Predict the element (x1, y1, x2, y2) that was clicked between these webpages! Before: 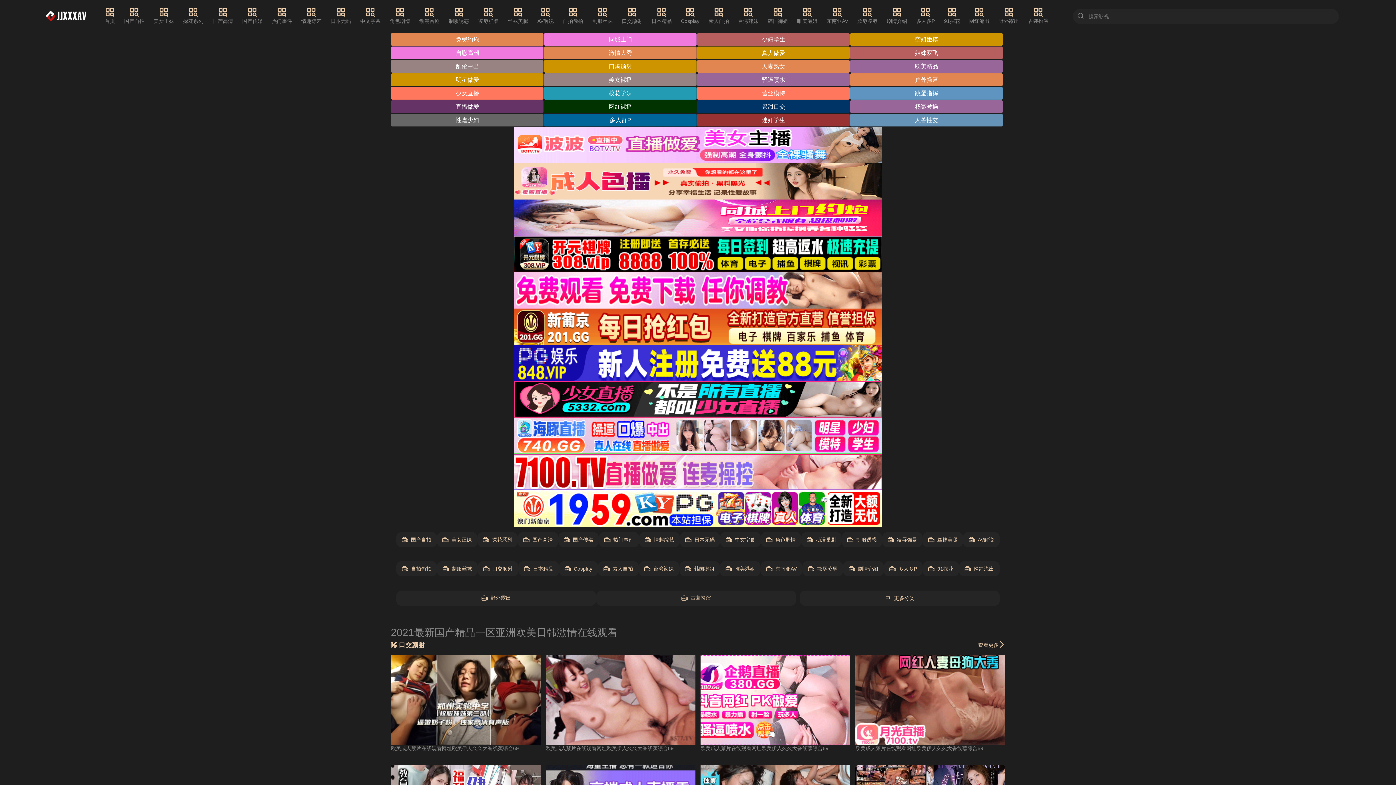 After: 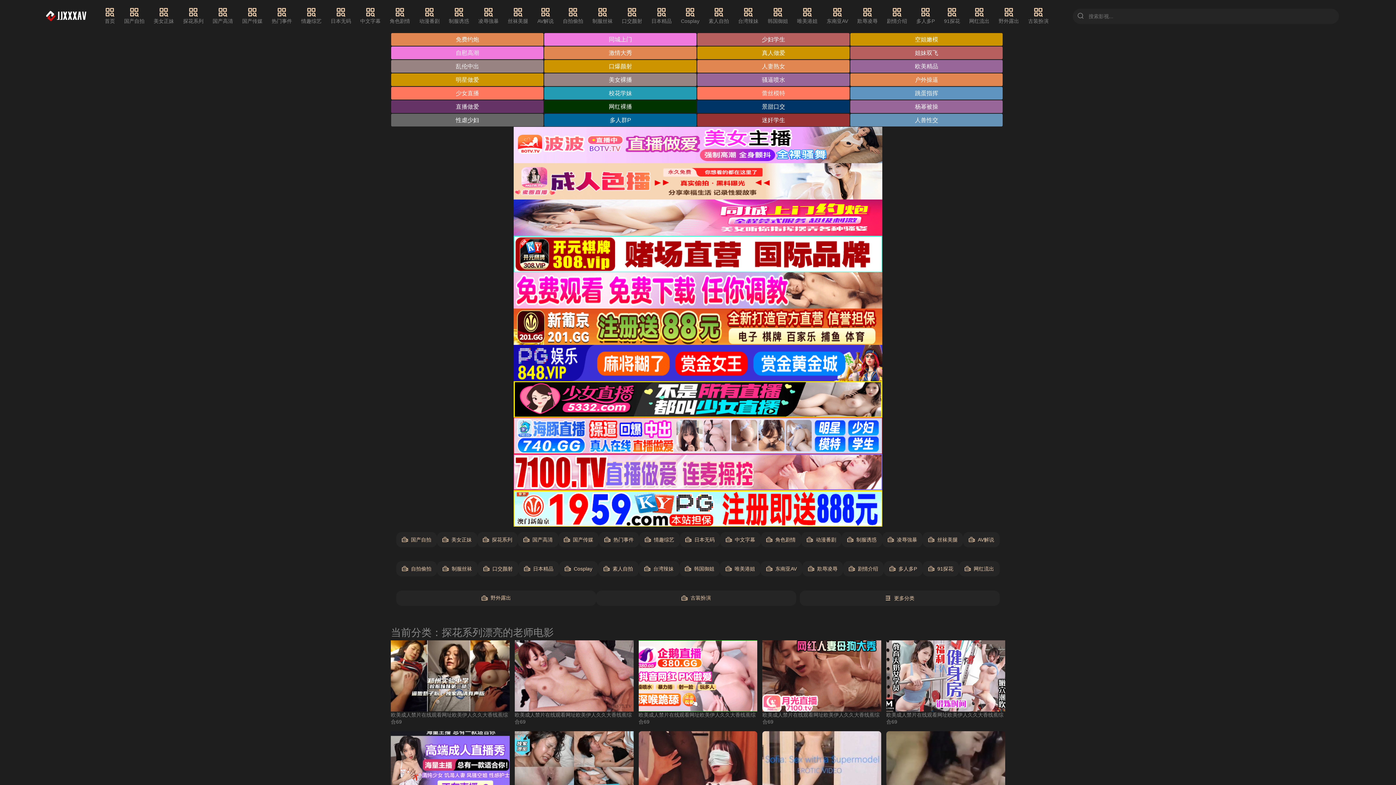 Action: label: 探花系列 bbox: (183, 7, 203, 25)